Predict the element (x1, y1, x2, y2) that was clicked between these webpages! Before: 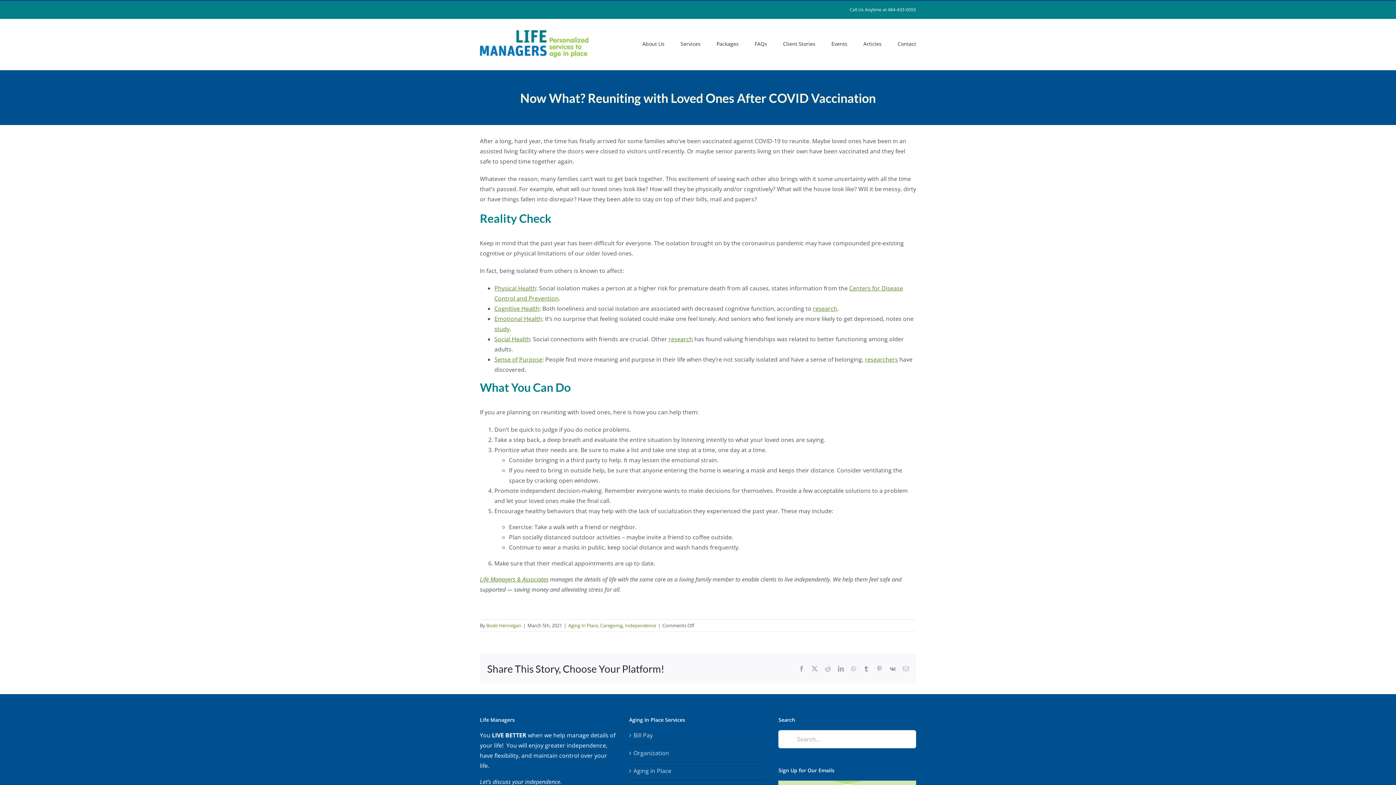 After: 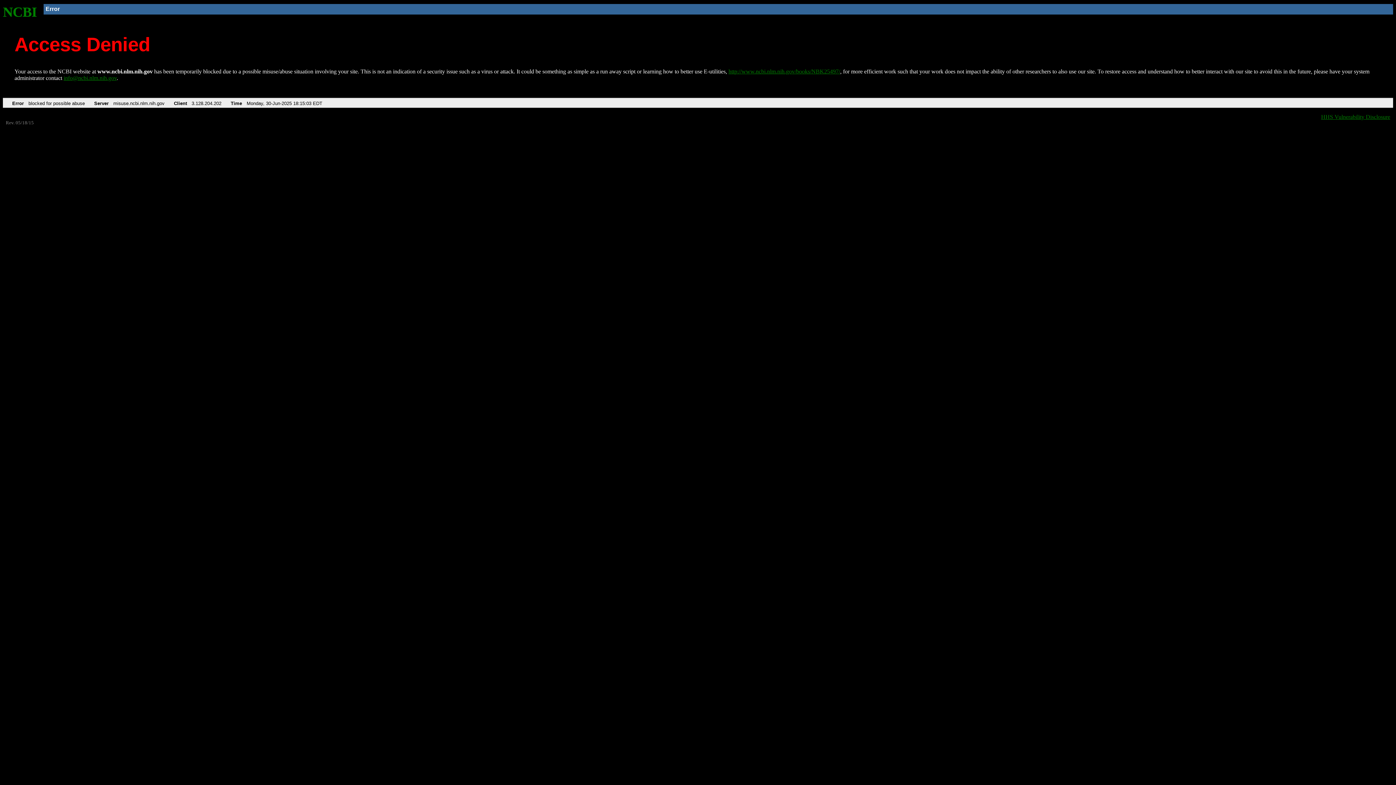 Action: label: research bbox: (813, 304, 837, 312)